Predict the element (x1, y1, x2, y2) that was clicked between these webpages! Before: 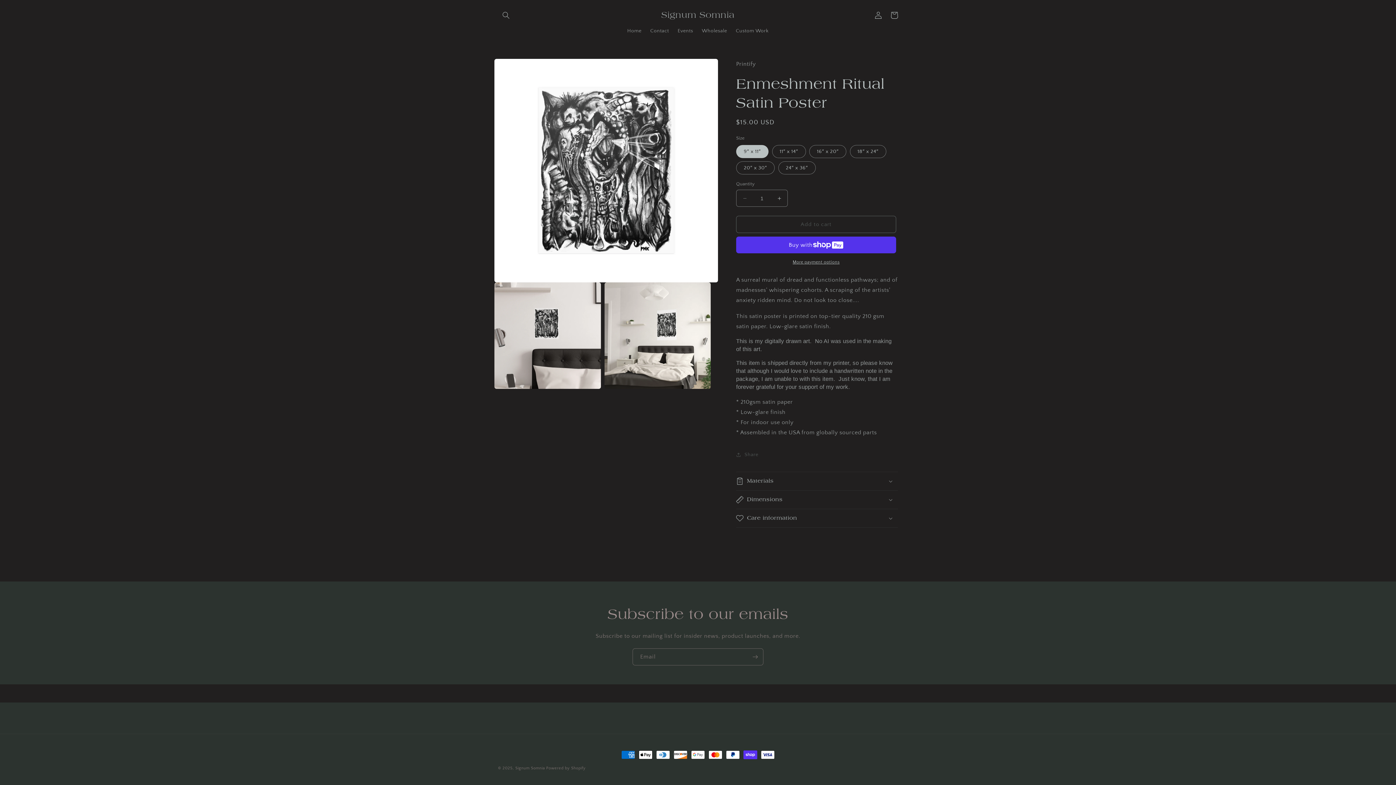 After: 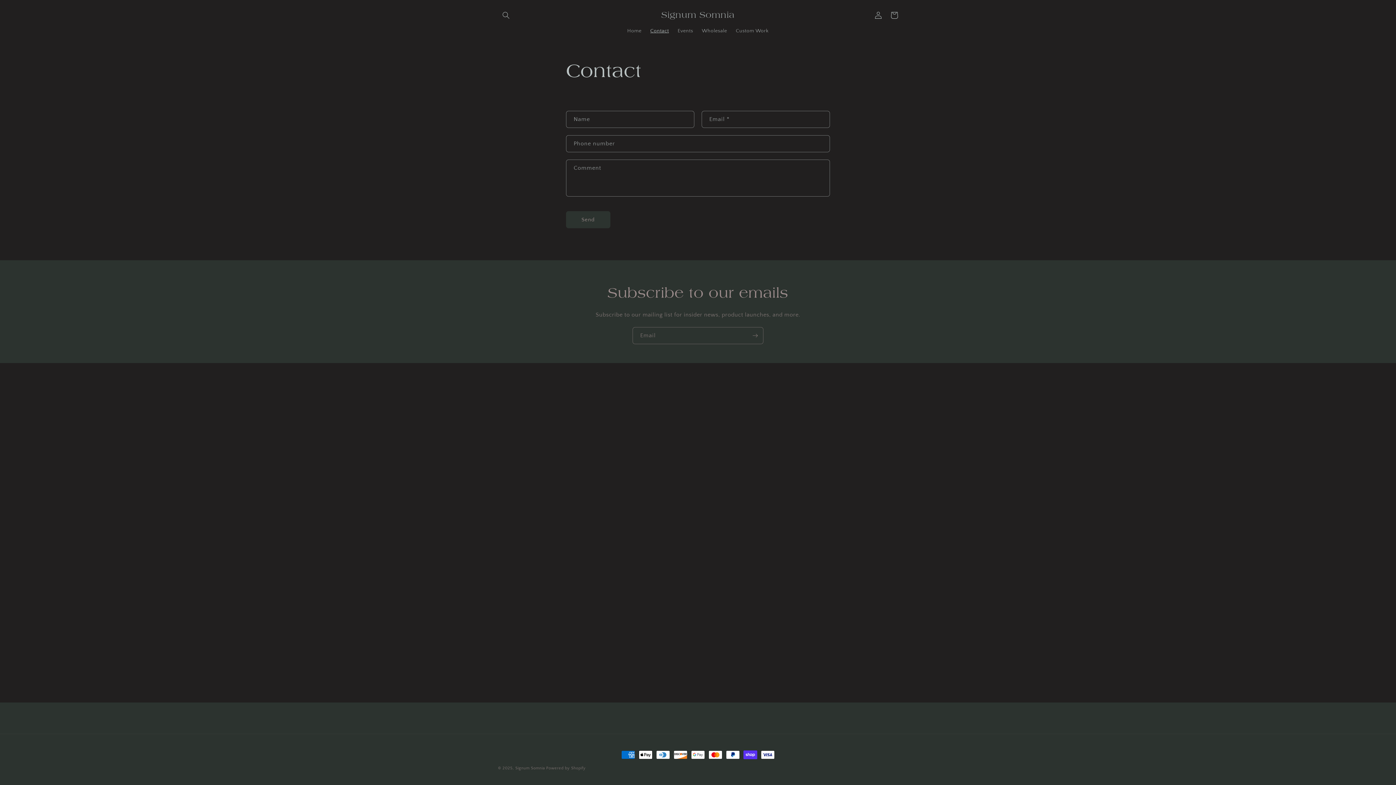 Action: label: Contact bbox: (646, 23, 673, 38)